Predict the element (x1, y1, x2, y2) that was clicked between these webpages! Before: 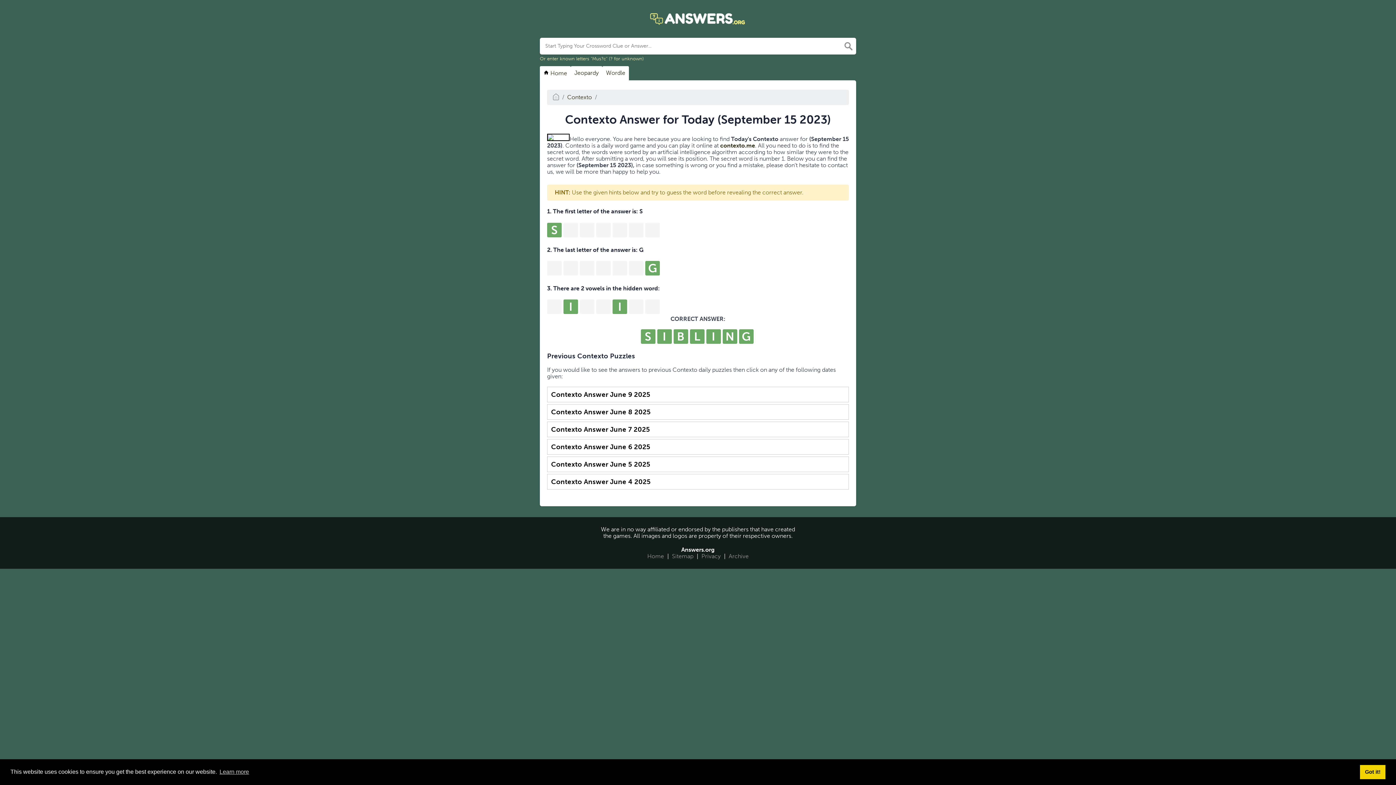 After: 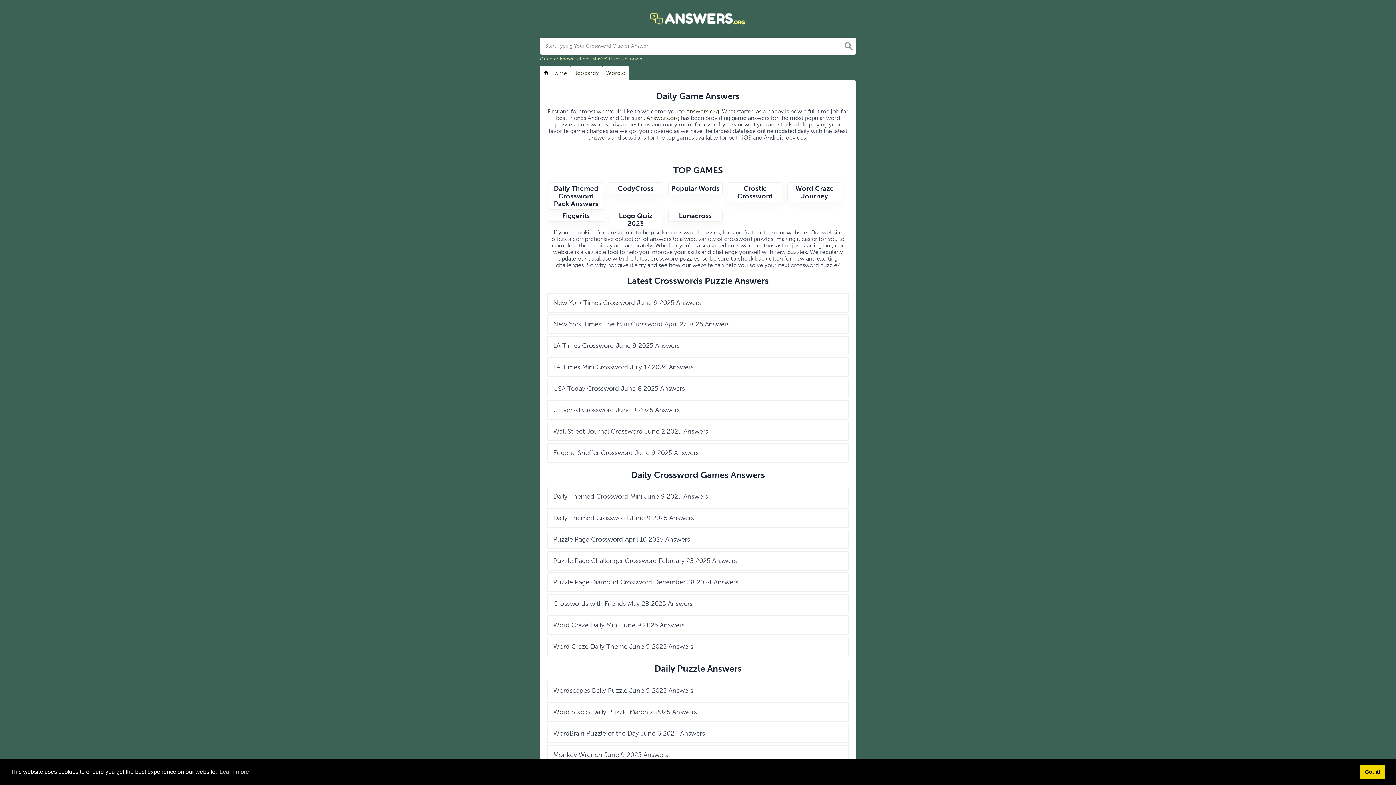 Action: bbox: (540, 66, 570, 80) label:  Home